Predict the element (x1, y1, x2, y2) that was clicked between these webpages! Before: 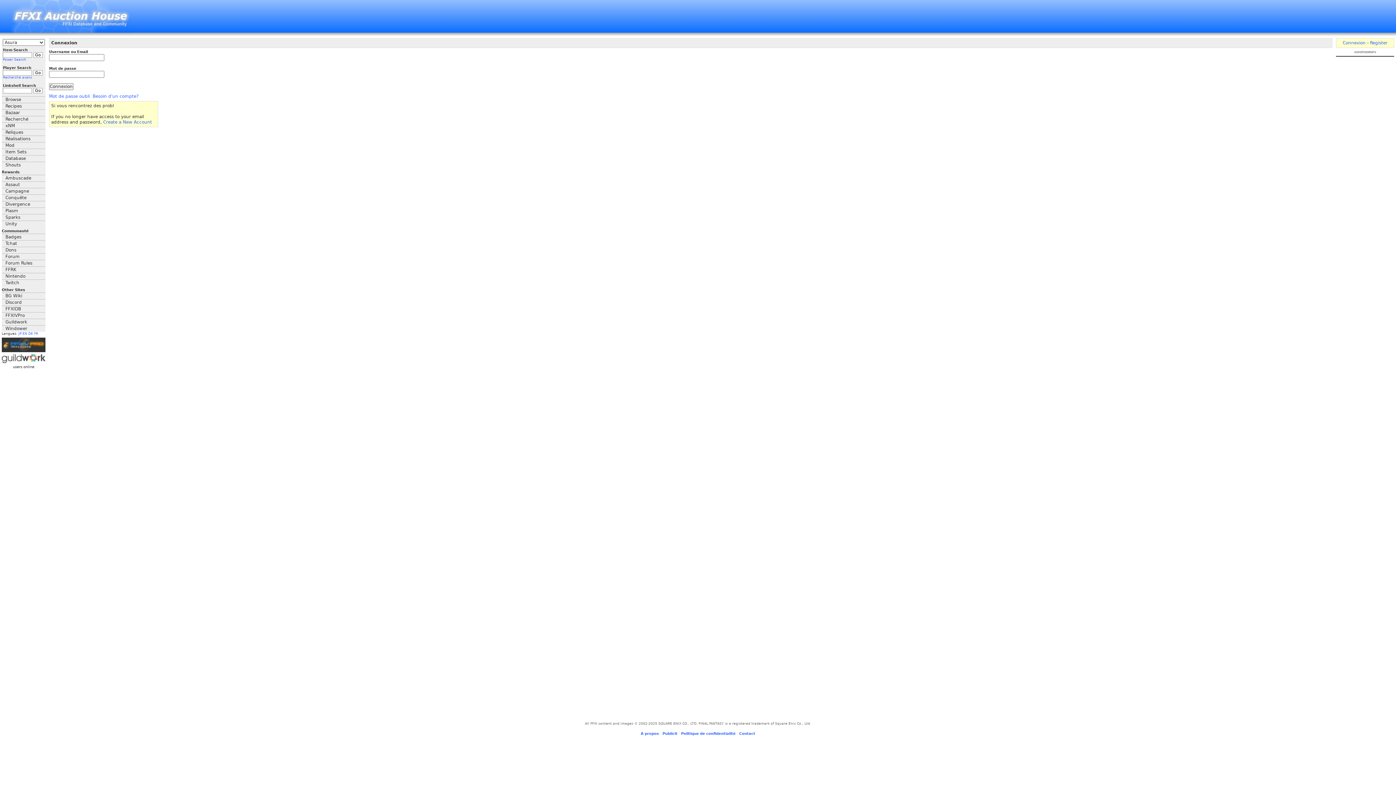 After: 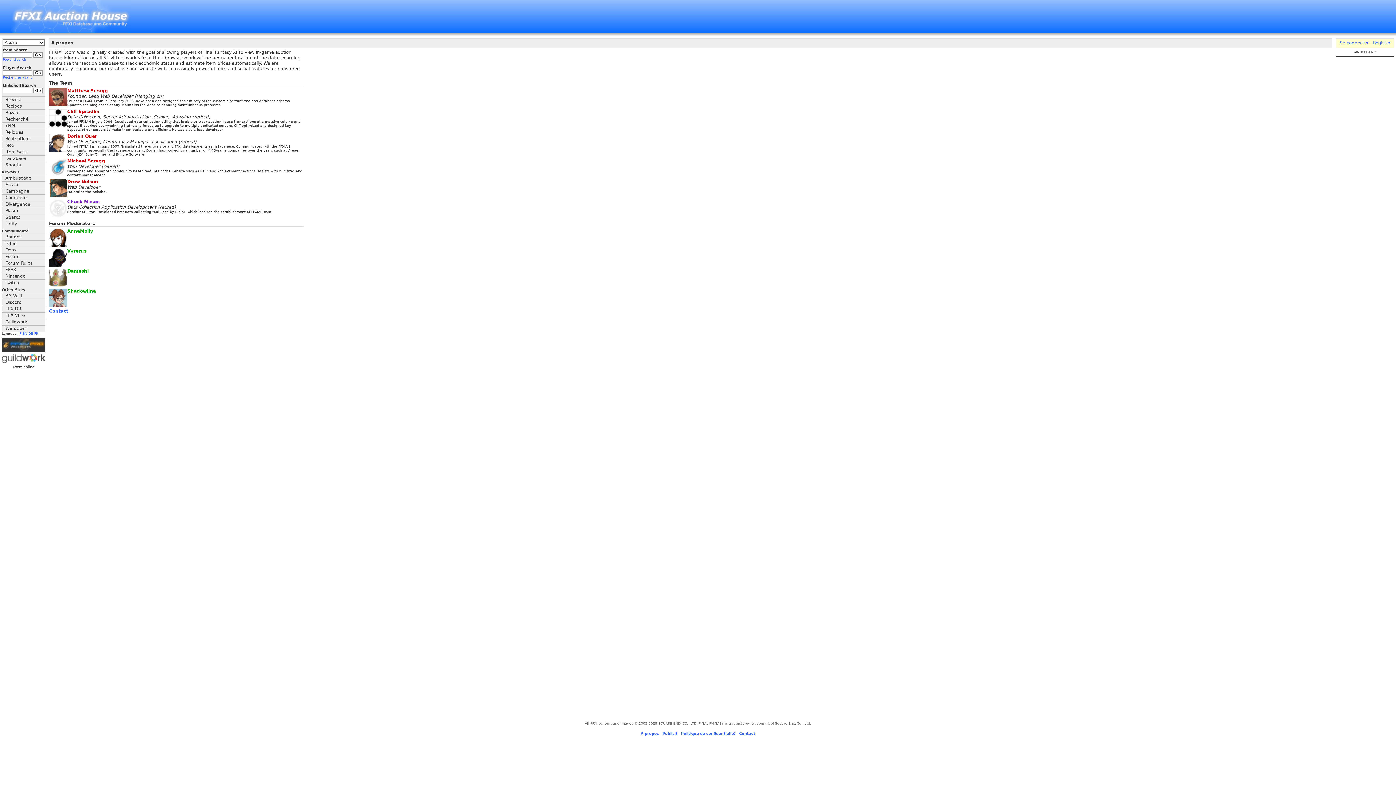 Action: label: A propos bbox: (640, 732, 659, 736)